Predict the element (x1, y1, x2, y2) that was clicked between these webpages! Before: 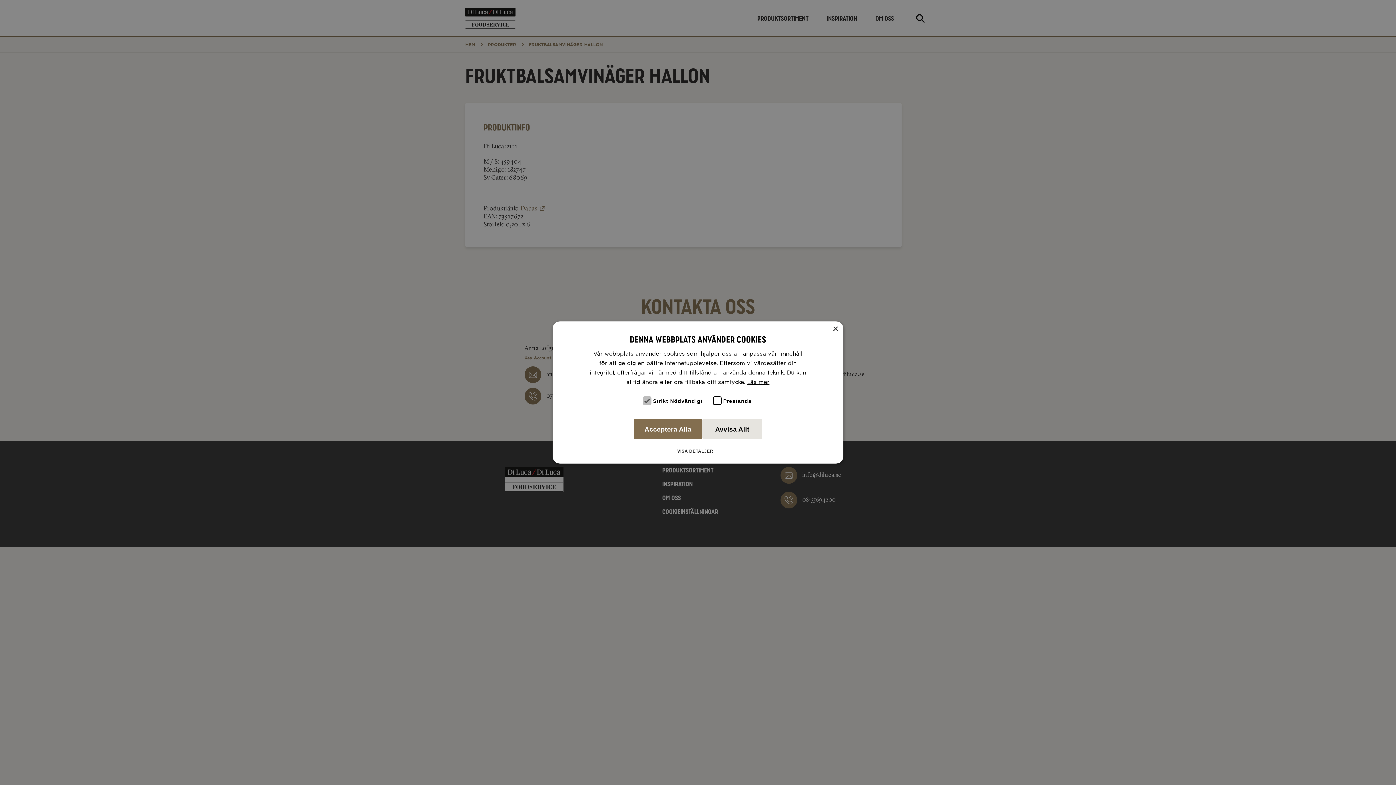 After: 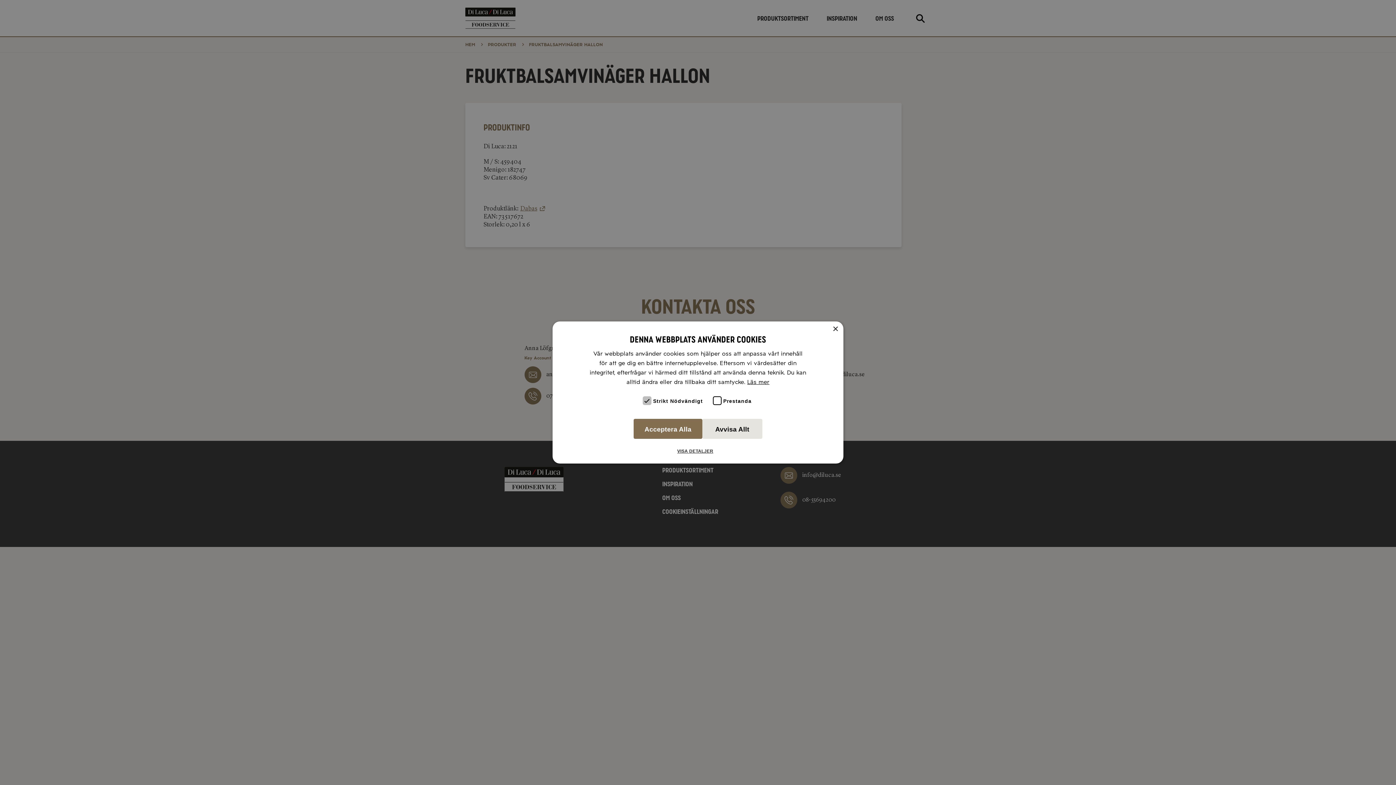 Action: label: Läs mer, opens a new window bbox: (747, 378, 769, 385)